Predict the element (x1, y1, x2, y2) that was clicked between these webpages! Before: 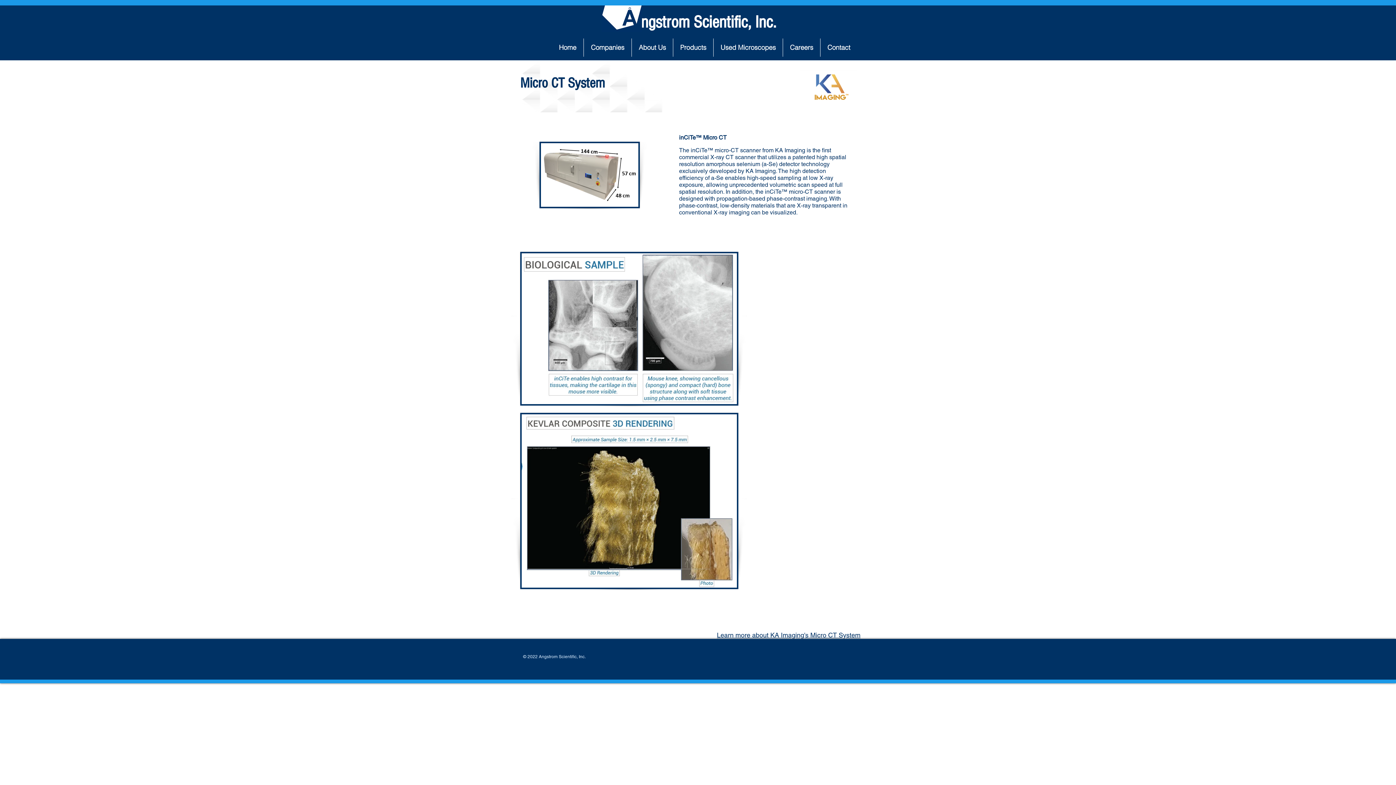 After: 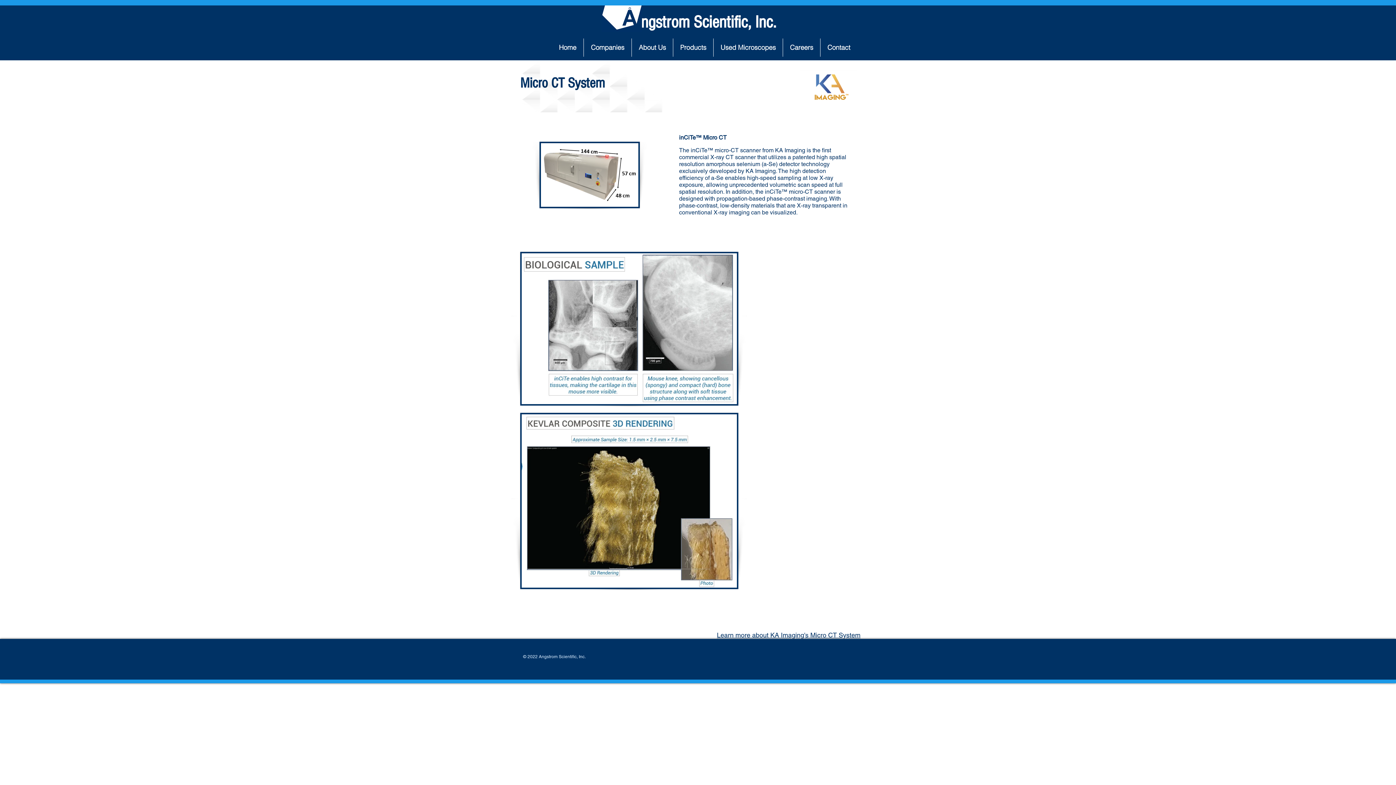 Action: label: Learn more about KA Imaging's Micro CT System bbox: (717, 631, 860, 639)